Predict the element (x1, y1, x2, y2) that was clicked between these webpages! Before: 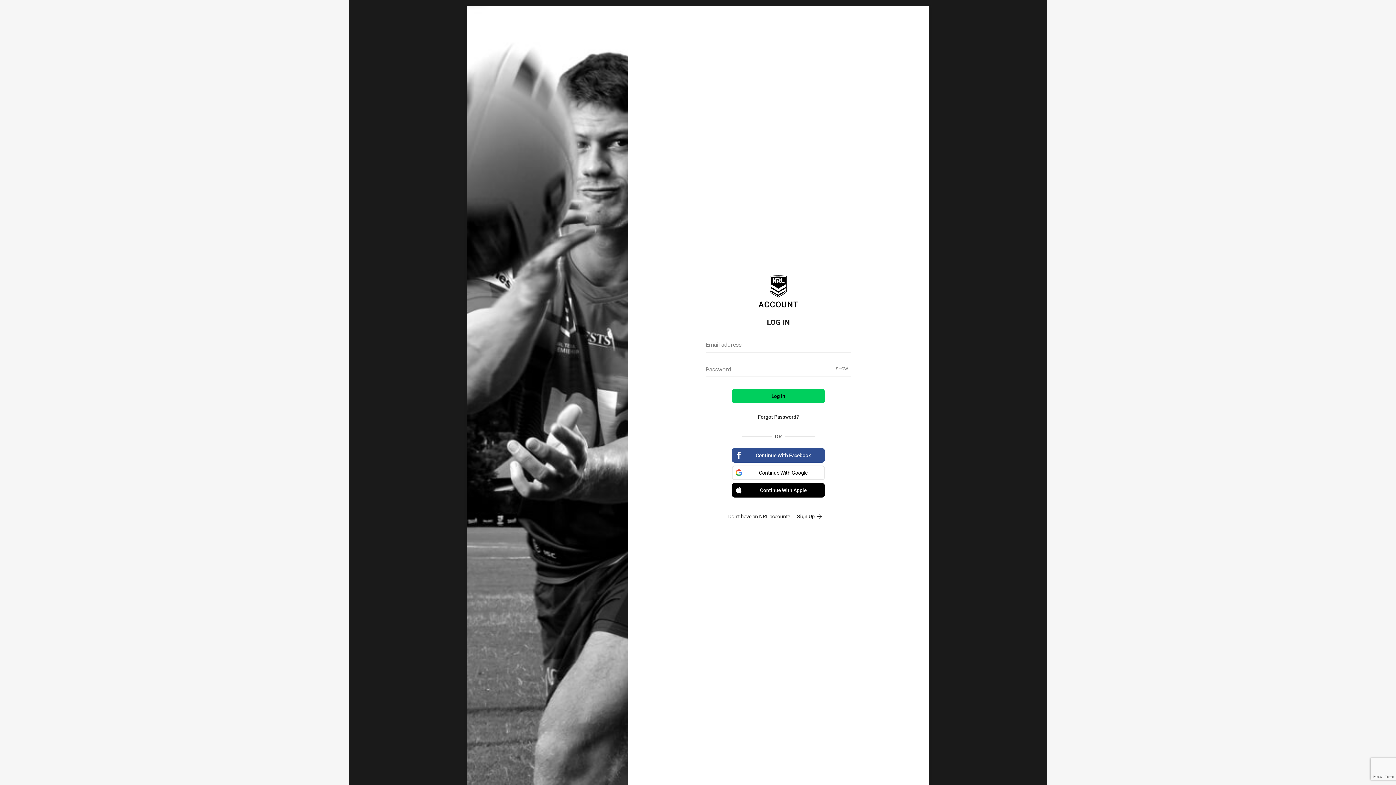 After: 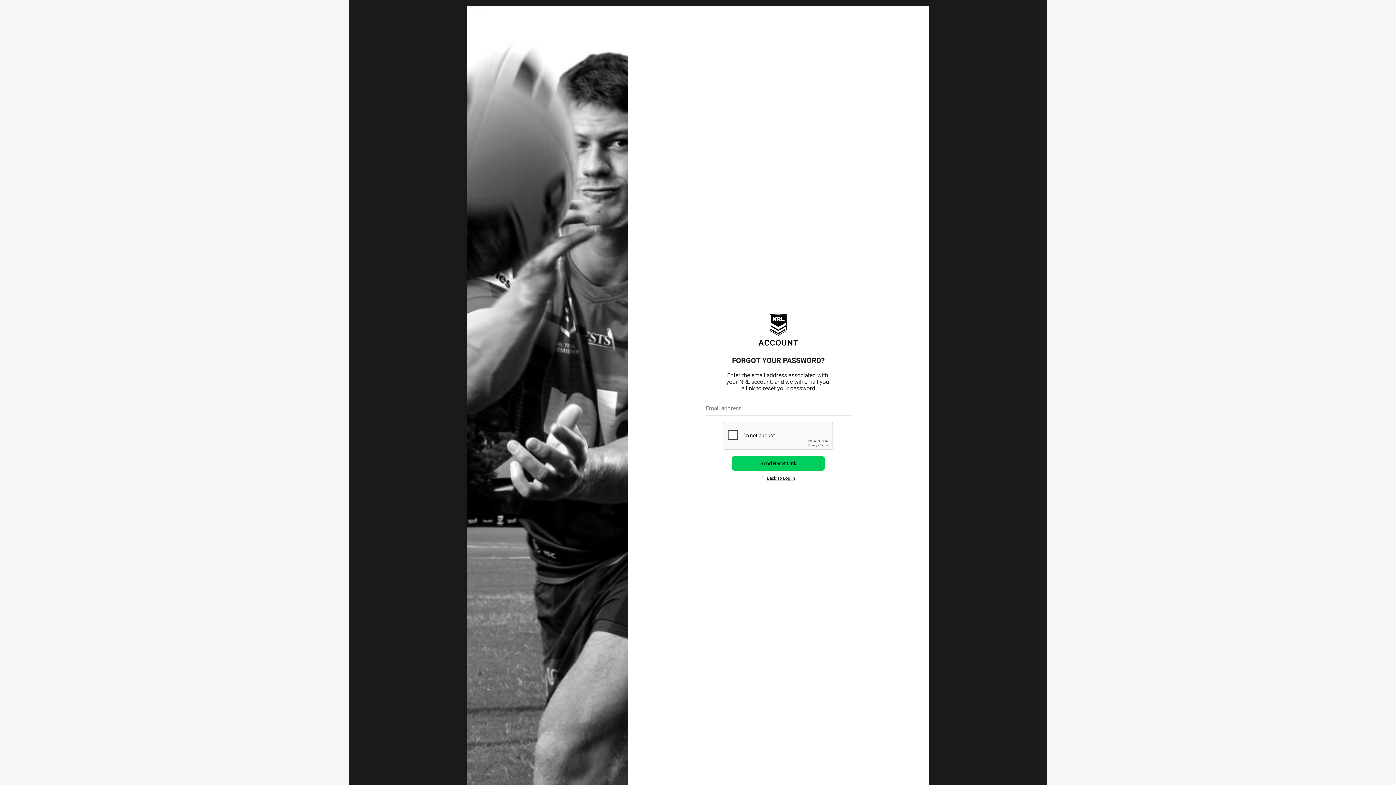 Action: label: Forgot Password? bbox: (732, 409, 825, 424)